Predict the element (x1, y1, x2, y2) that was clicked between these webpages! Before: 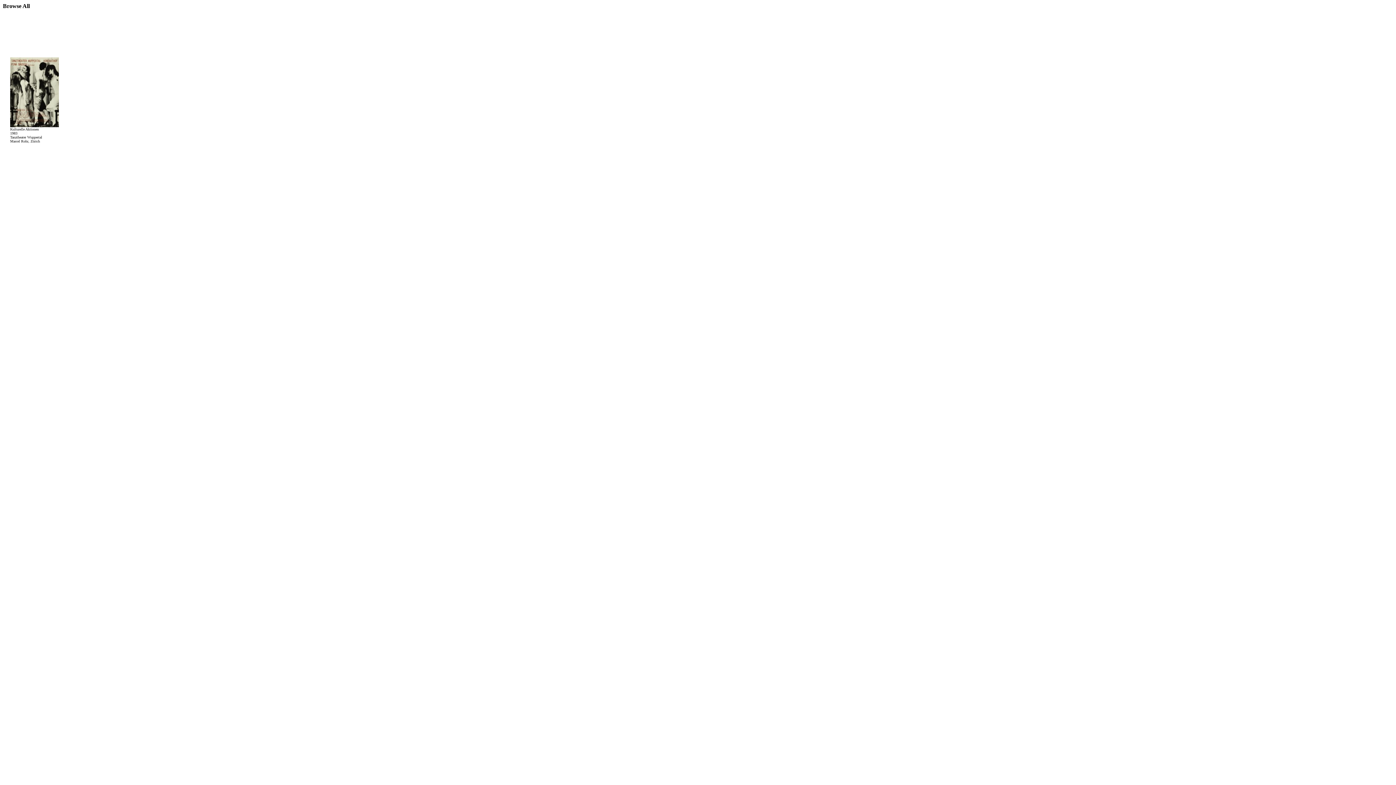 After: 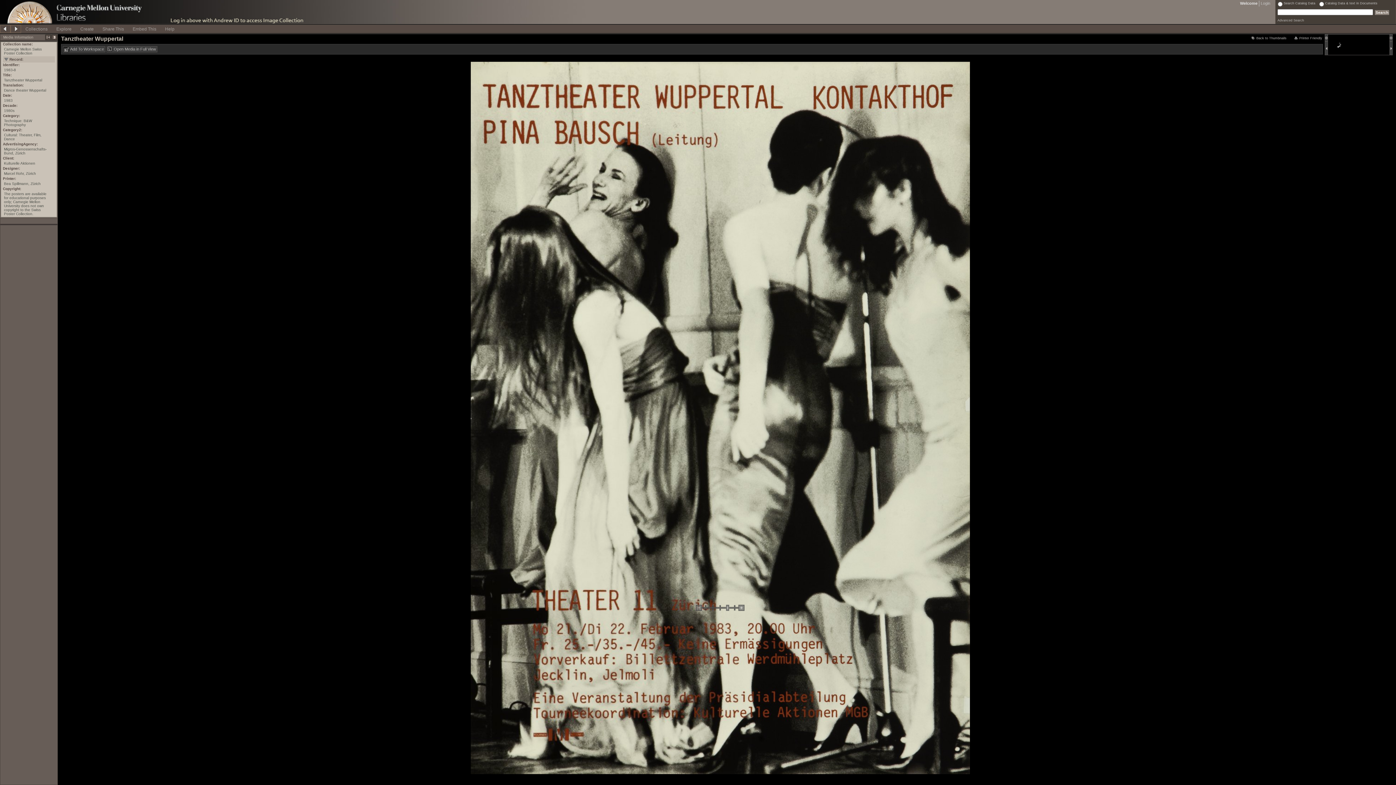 Action: bbox: (10, 122, 58, 128)